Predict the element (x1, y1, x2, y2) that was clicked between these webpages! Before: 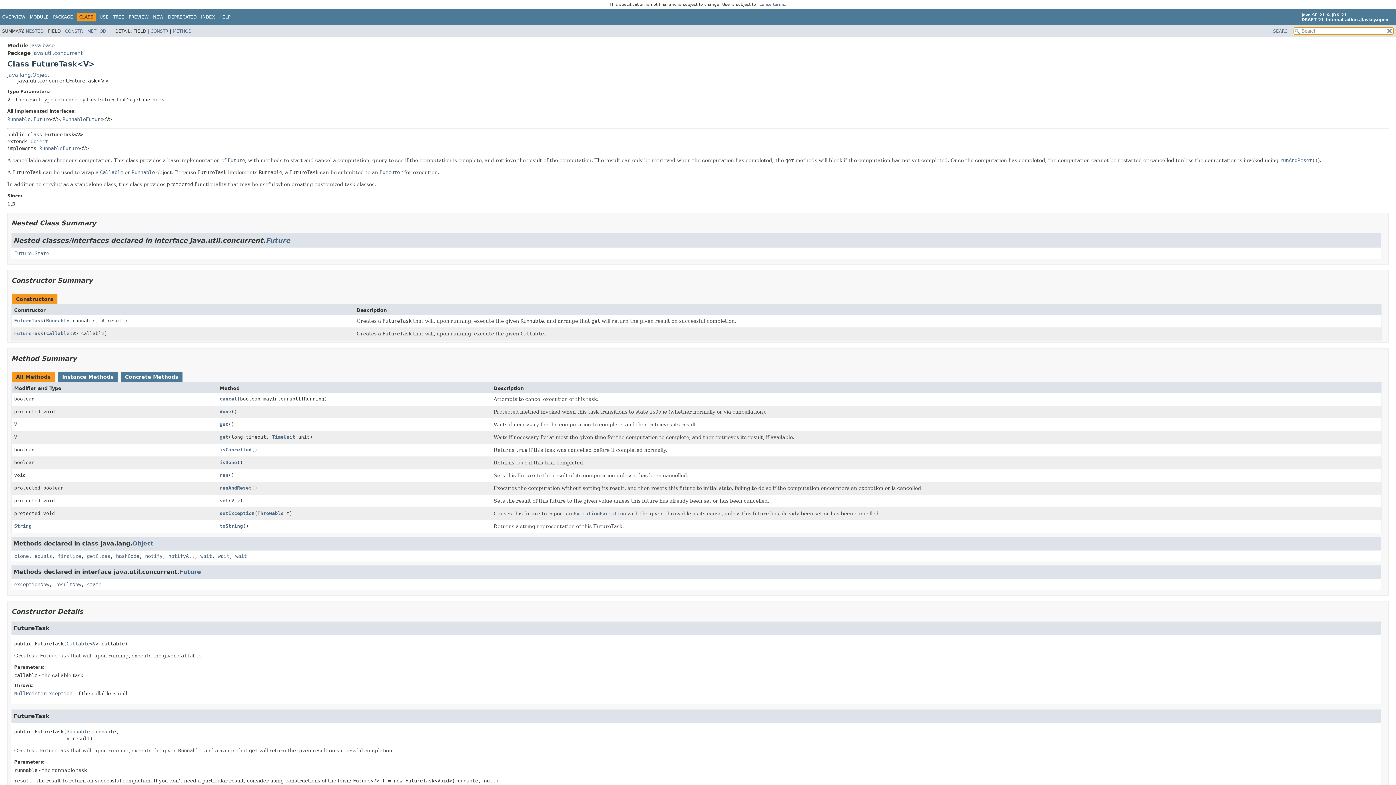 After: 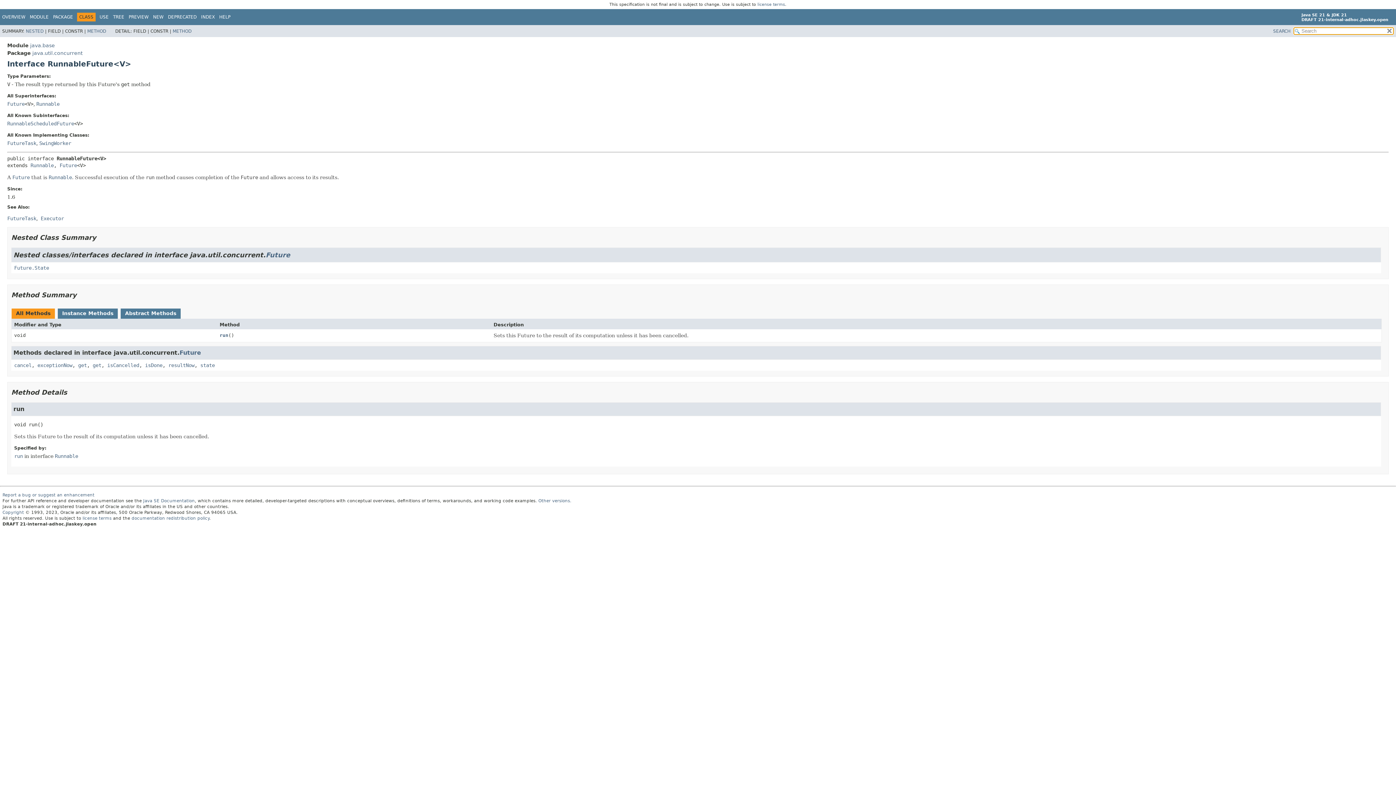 Action: bbox: (62, 116, 103, 122) label: RunnableFuture